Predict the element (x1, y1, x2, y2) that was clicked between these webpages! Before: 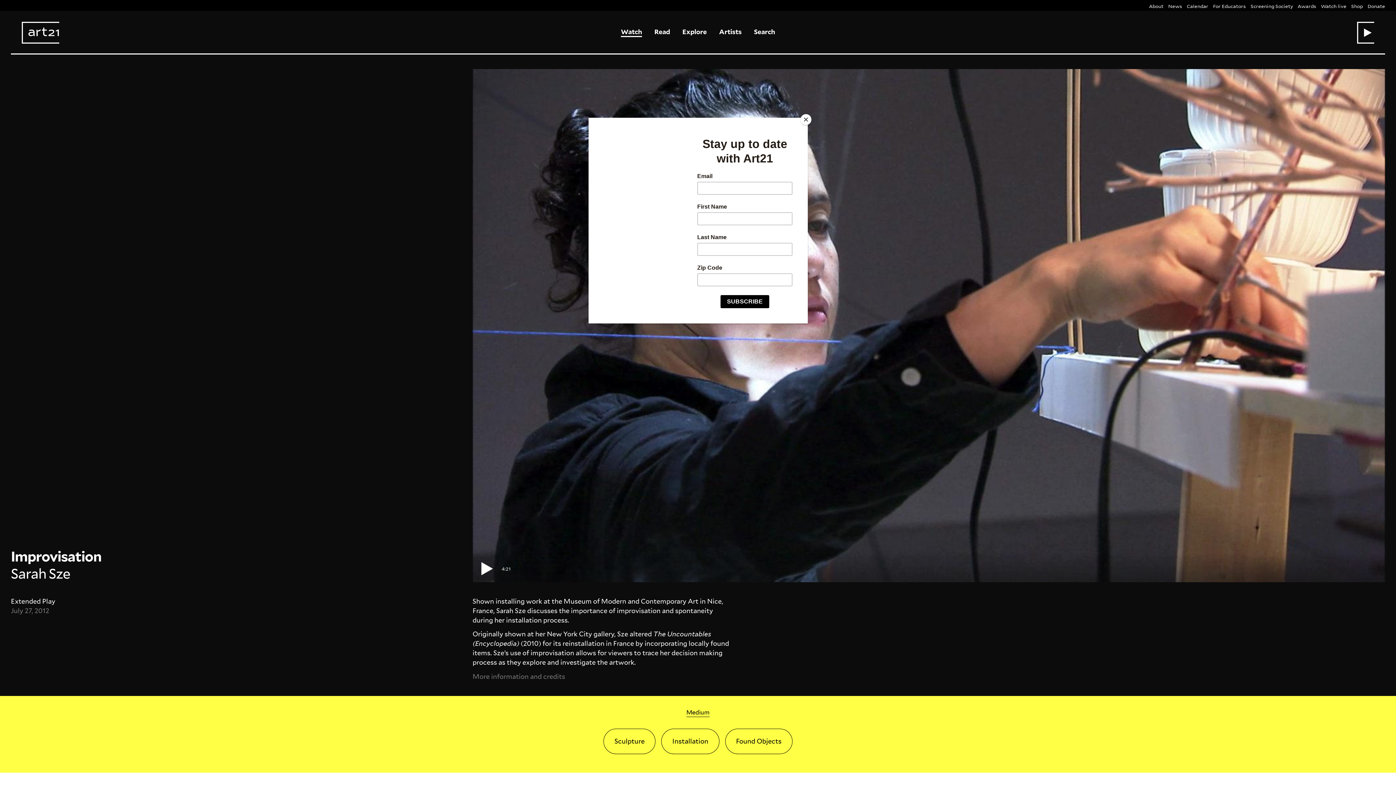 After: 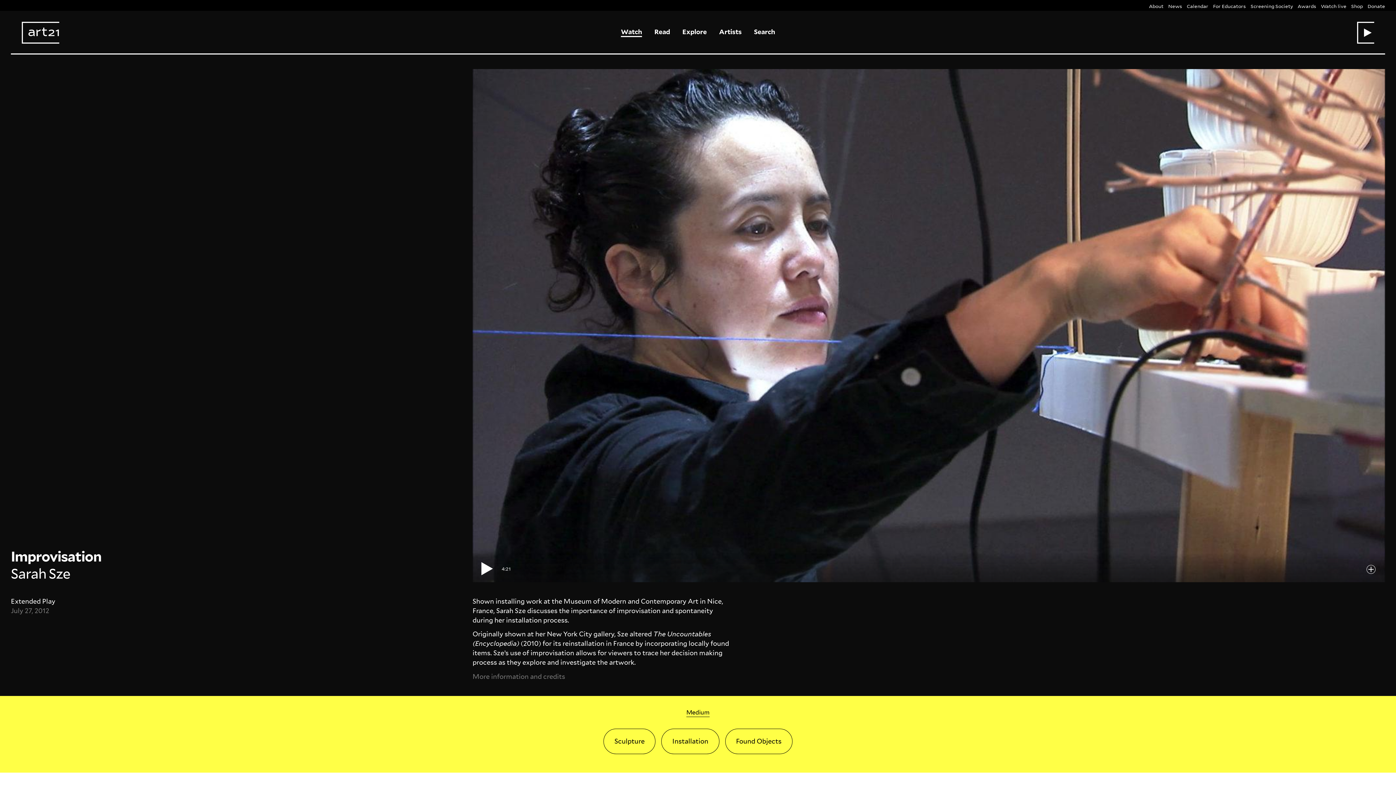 Action: label: Close bbox: (800, 114, 811, 125)